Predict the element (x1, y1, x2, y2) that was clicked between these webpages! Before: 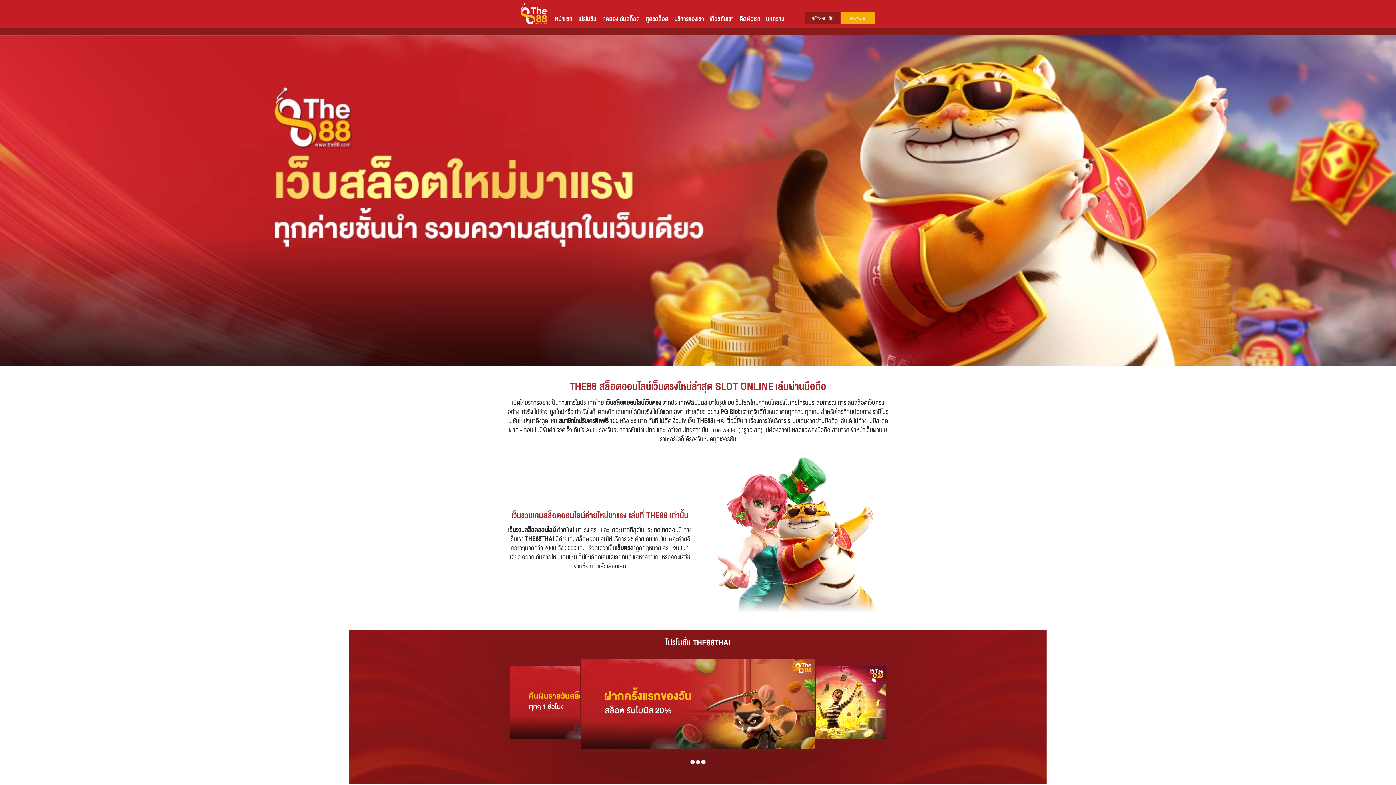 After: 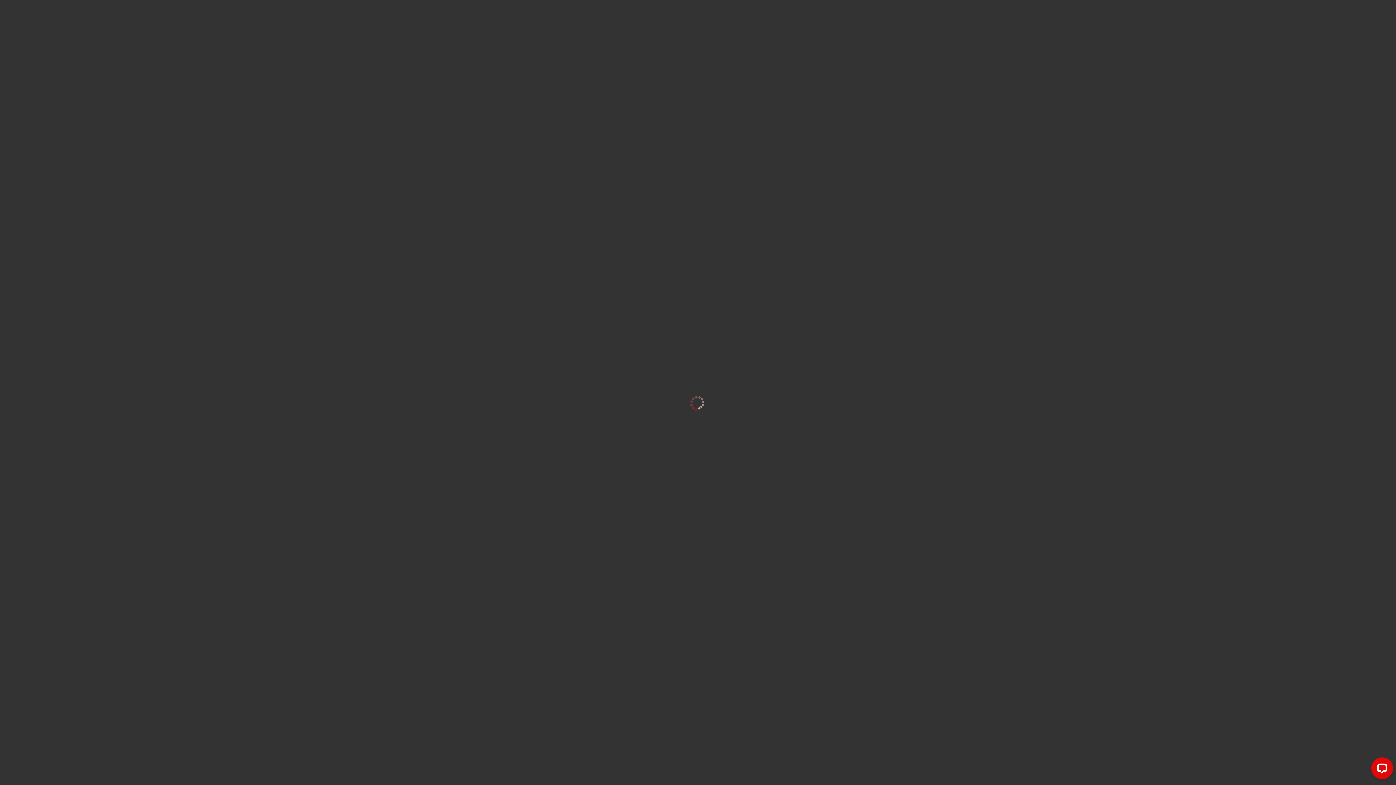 Action: bbox: (841, 11, 875, 24) label: เข้าสู่ระบบ